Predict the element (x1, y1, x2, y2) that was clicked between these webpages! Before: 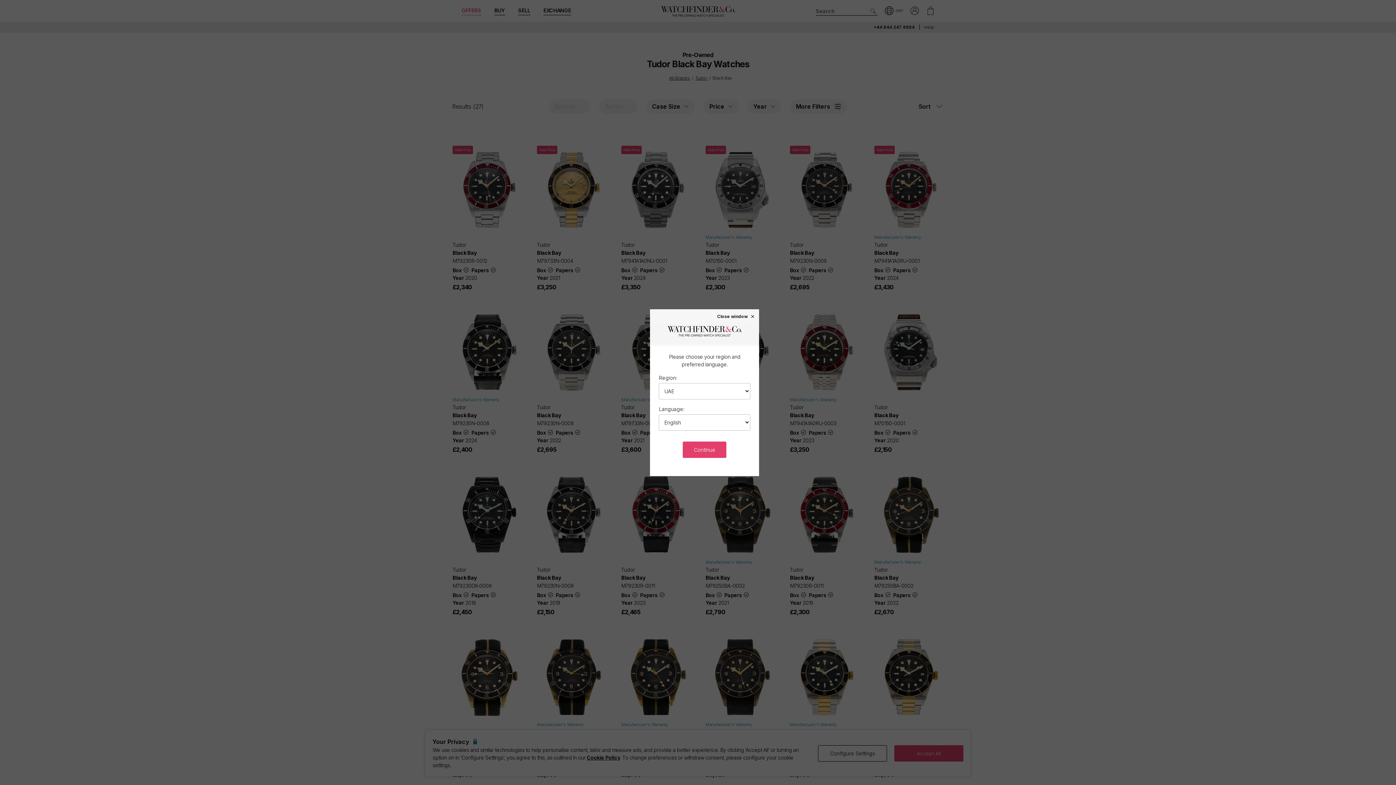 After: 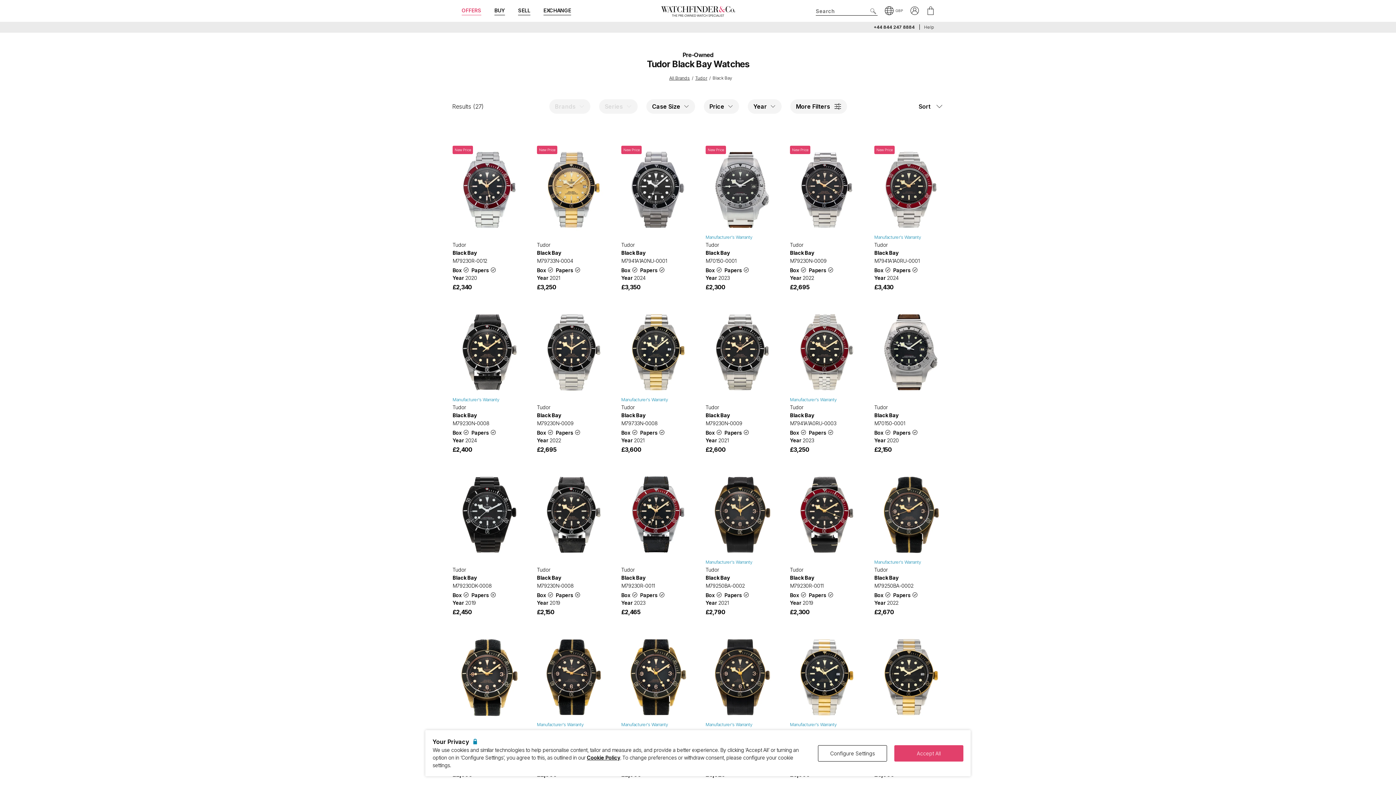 Action: bbox: (717, 313, 755, 318) label: Close window ×